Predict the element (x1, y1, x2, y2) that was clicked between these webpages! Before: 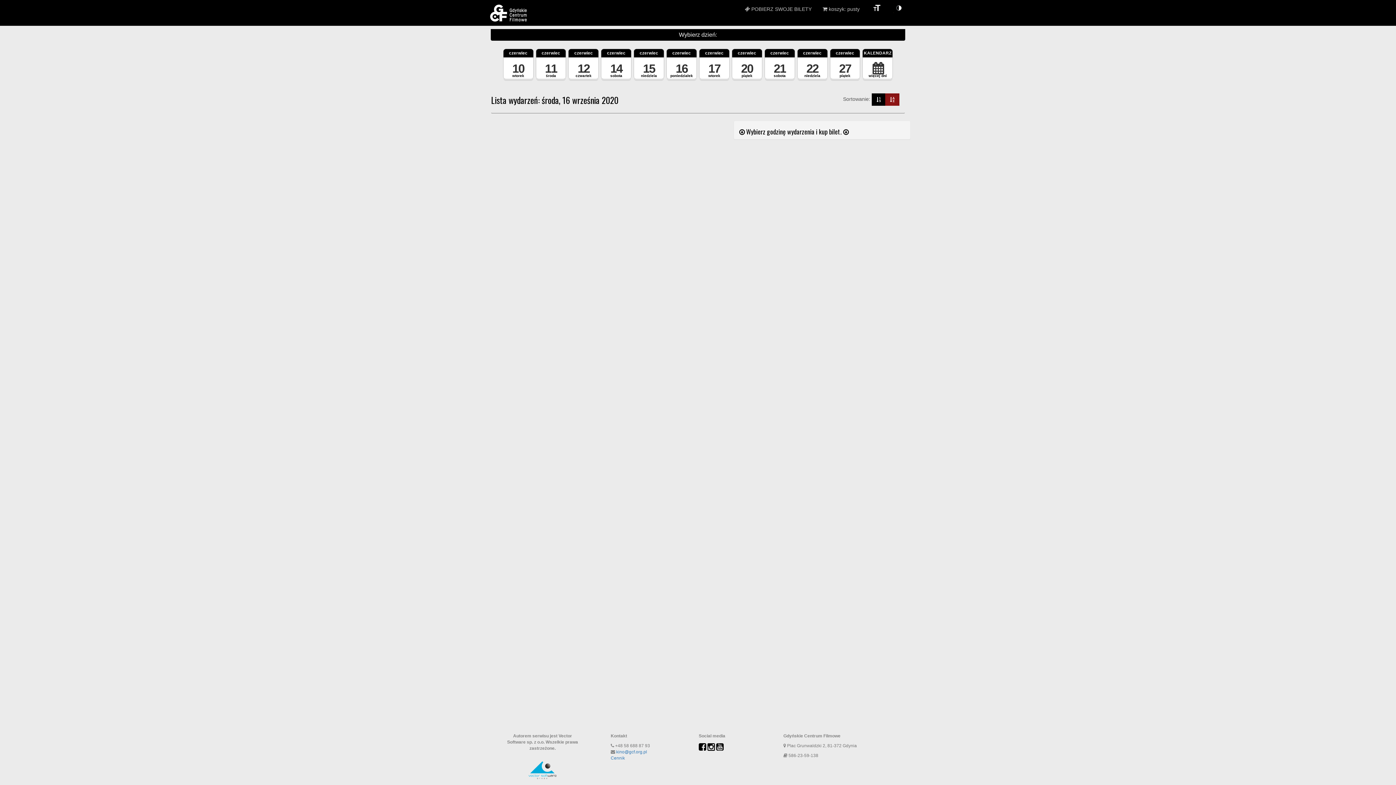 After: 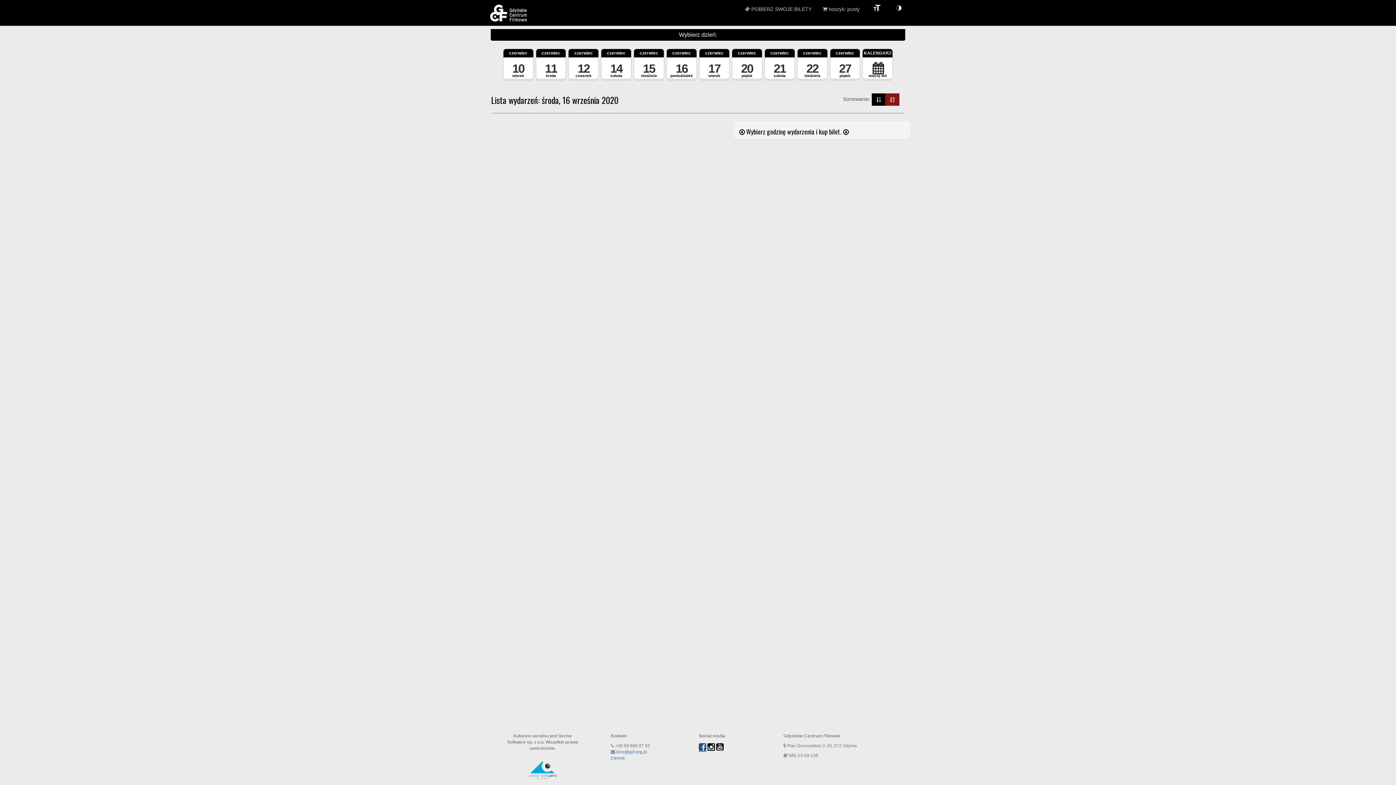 Action: bbox: (698, 743, 706, 751)